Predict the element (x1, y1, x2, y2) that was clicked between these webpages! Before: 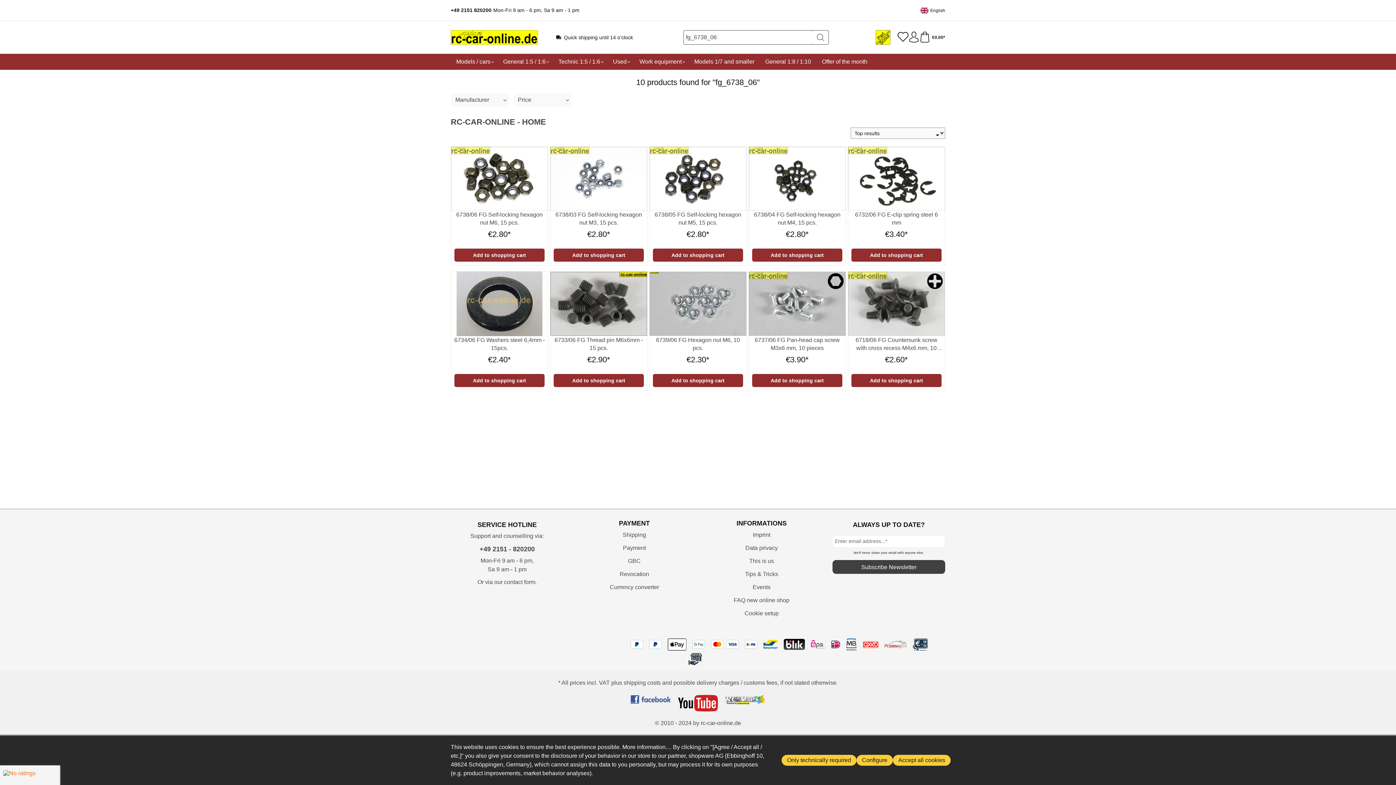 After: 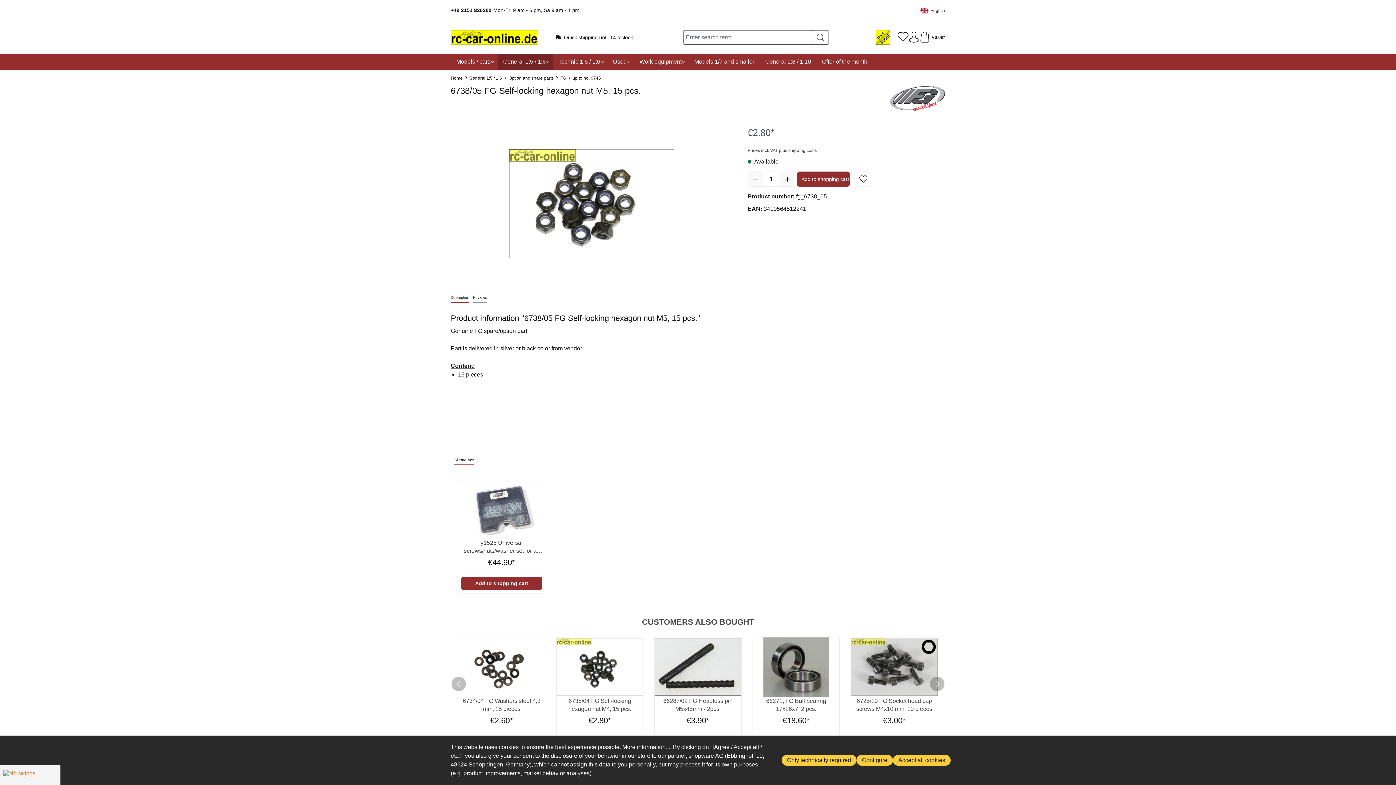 Action: bbox: (649, 146, 746, 211)